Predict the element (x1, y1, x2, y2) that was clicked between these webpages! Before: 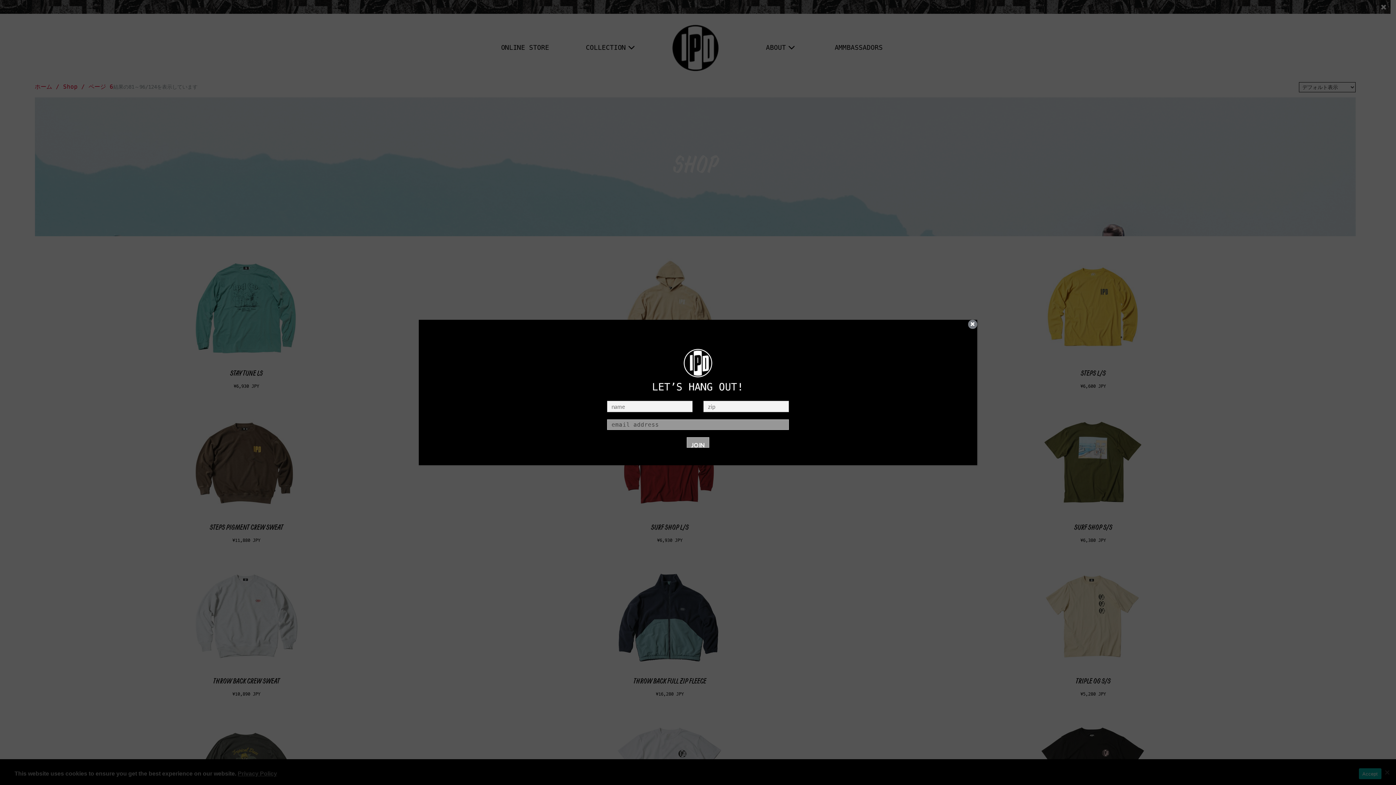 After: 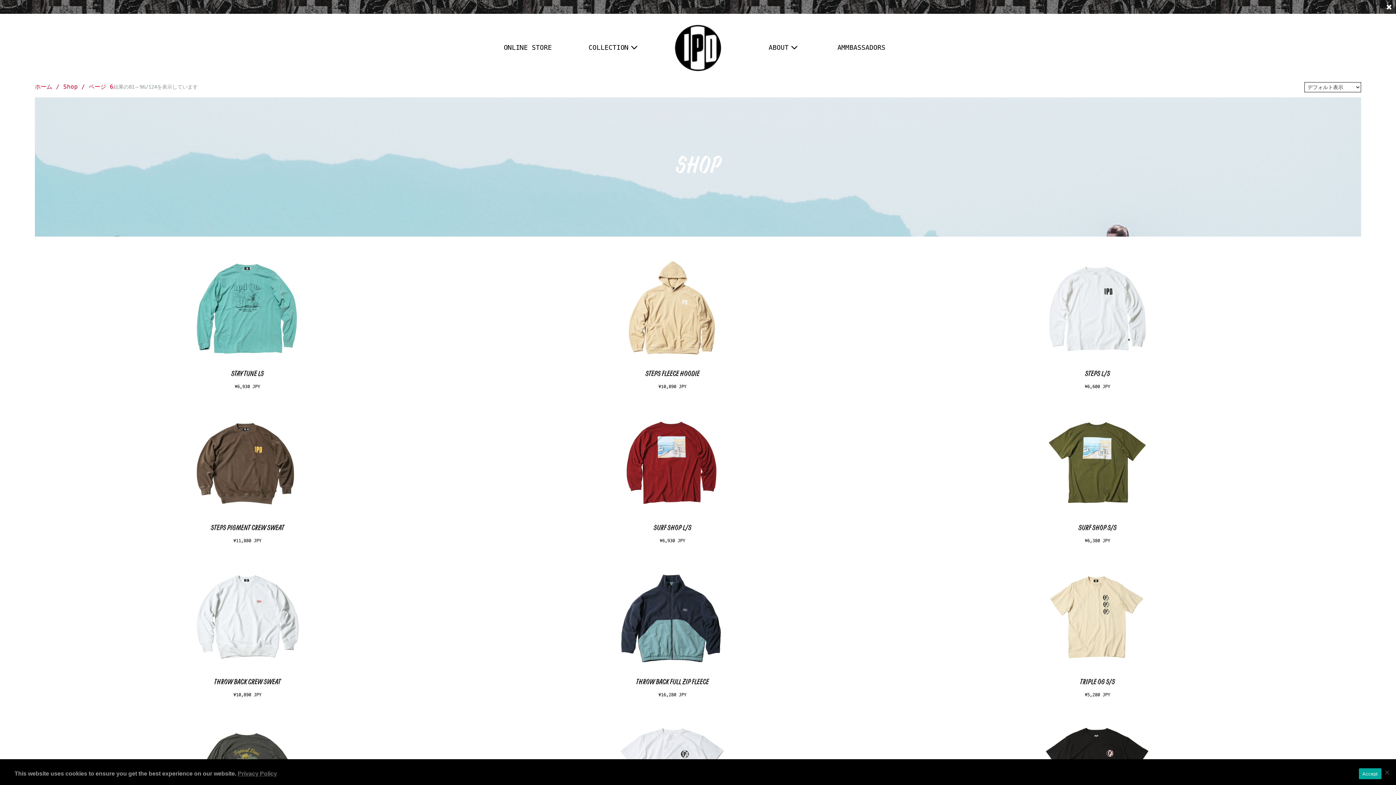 Action: bbox: (968, 319, 977, 328) label: Close